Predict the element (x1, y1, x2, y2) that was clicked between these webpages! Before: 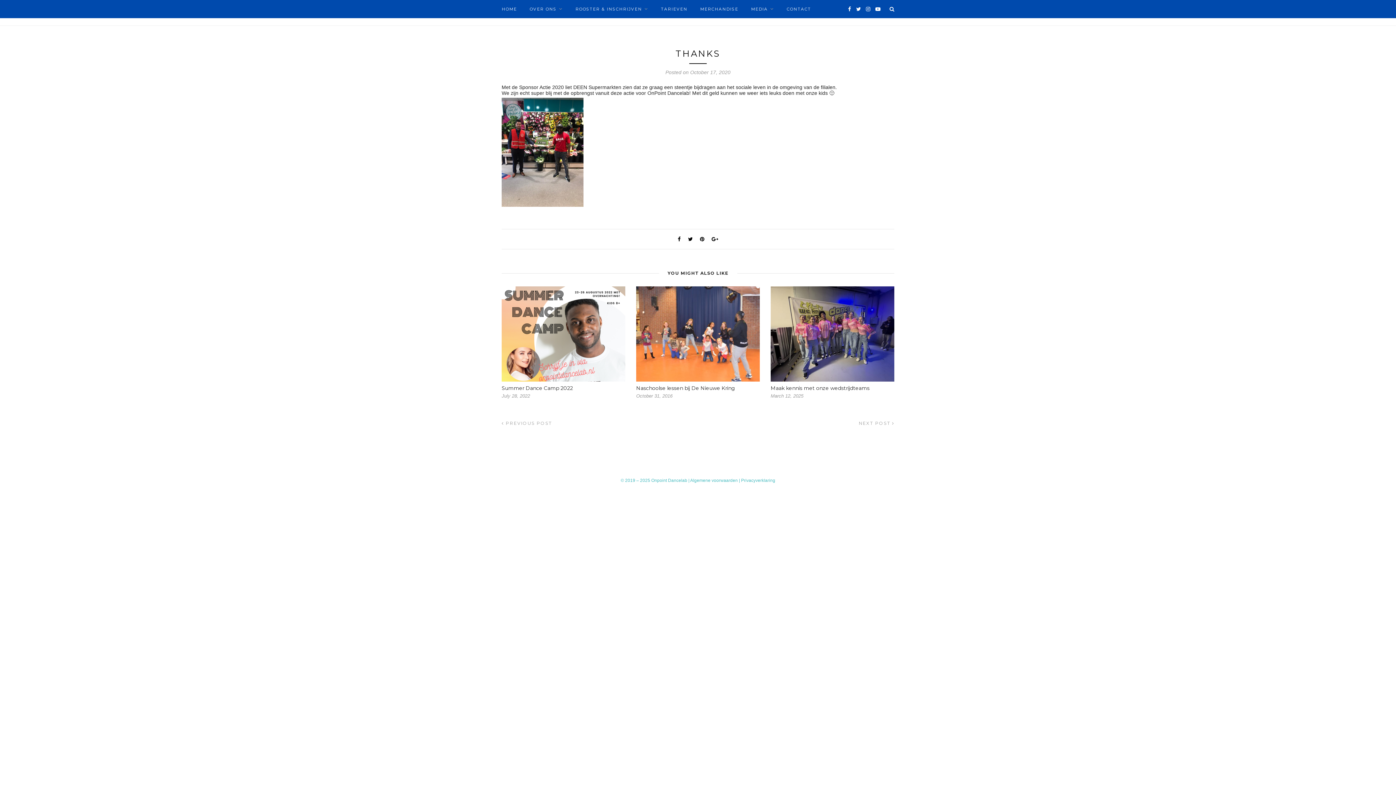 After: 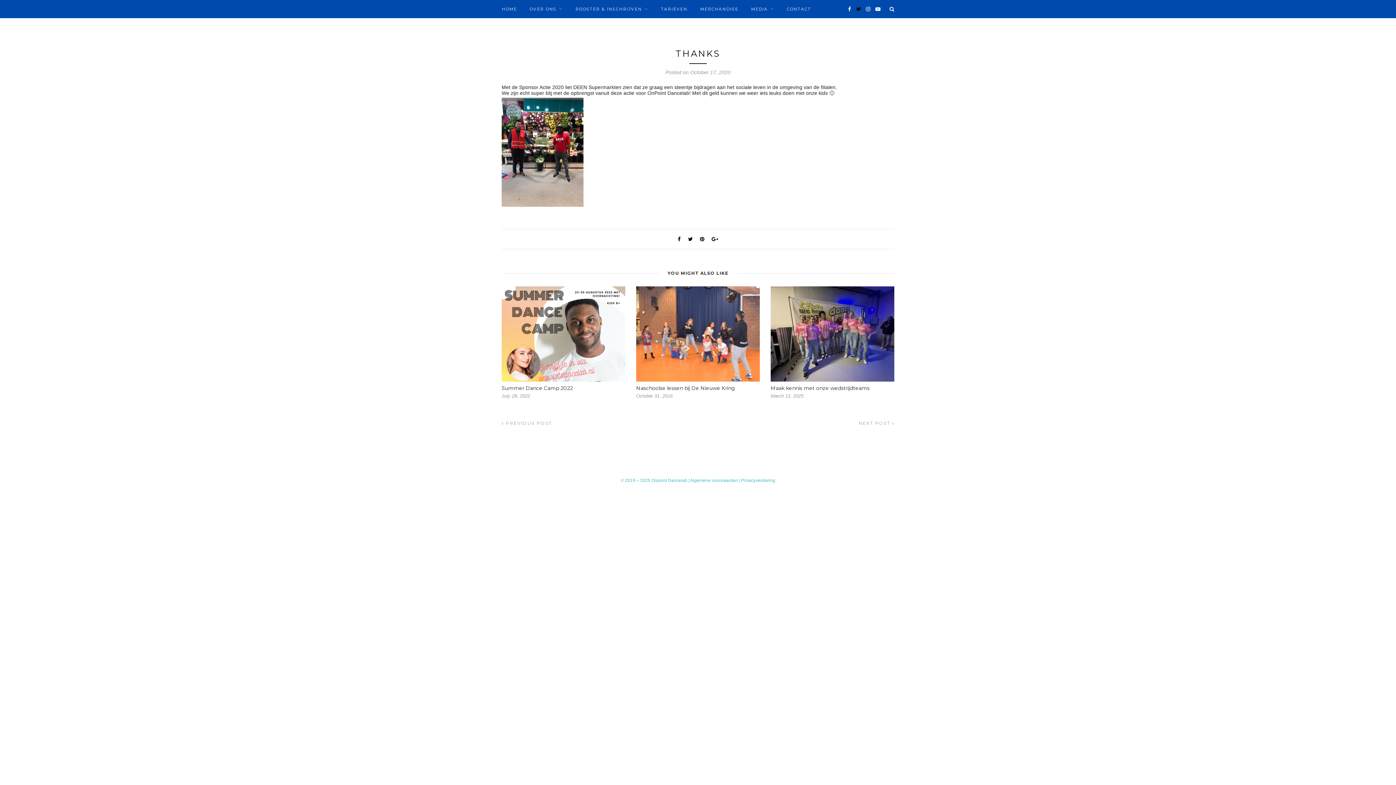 Action: bbox: (856, 0, 861, 18)